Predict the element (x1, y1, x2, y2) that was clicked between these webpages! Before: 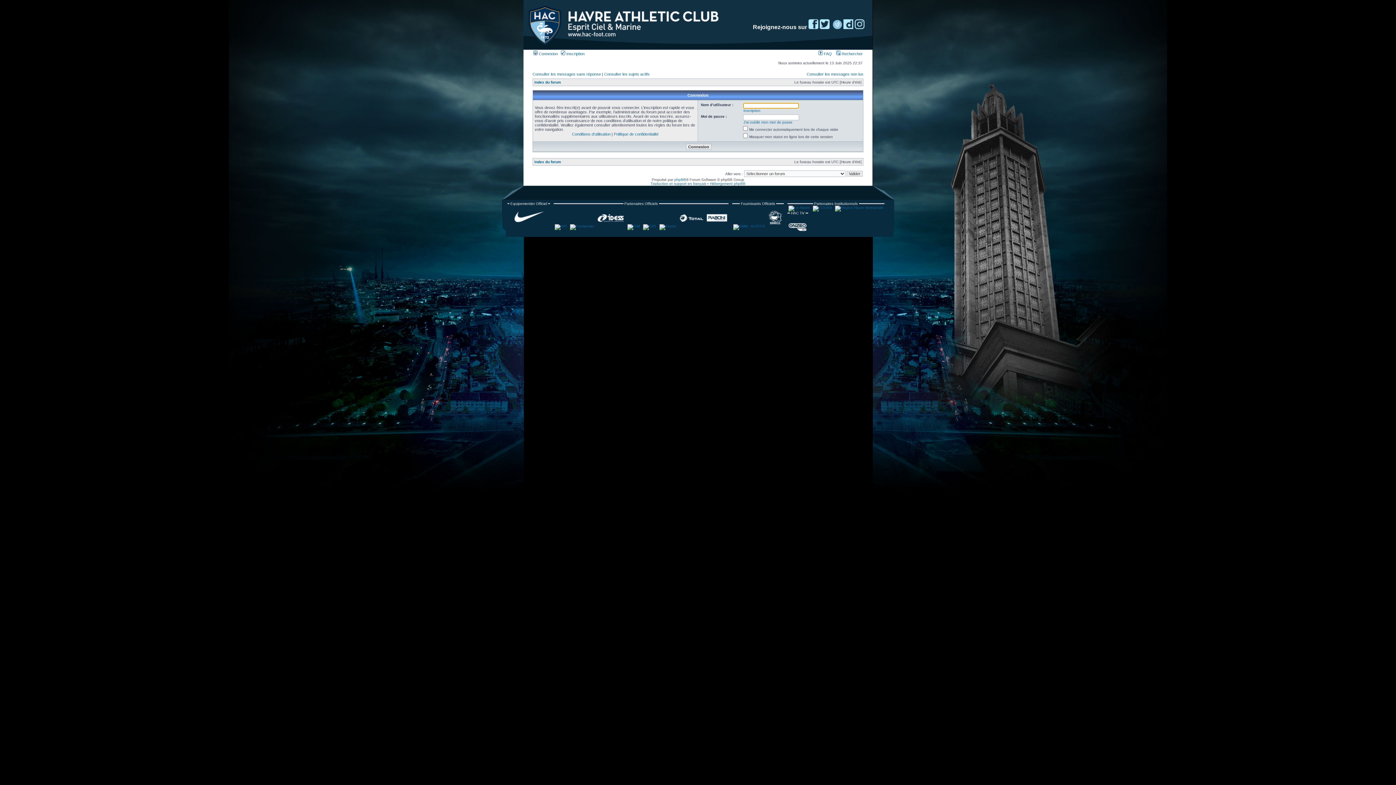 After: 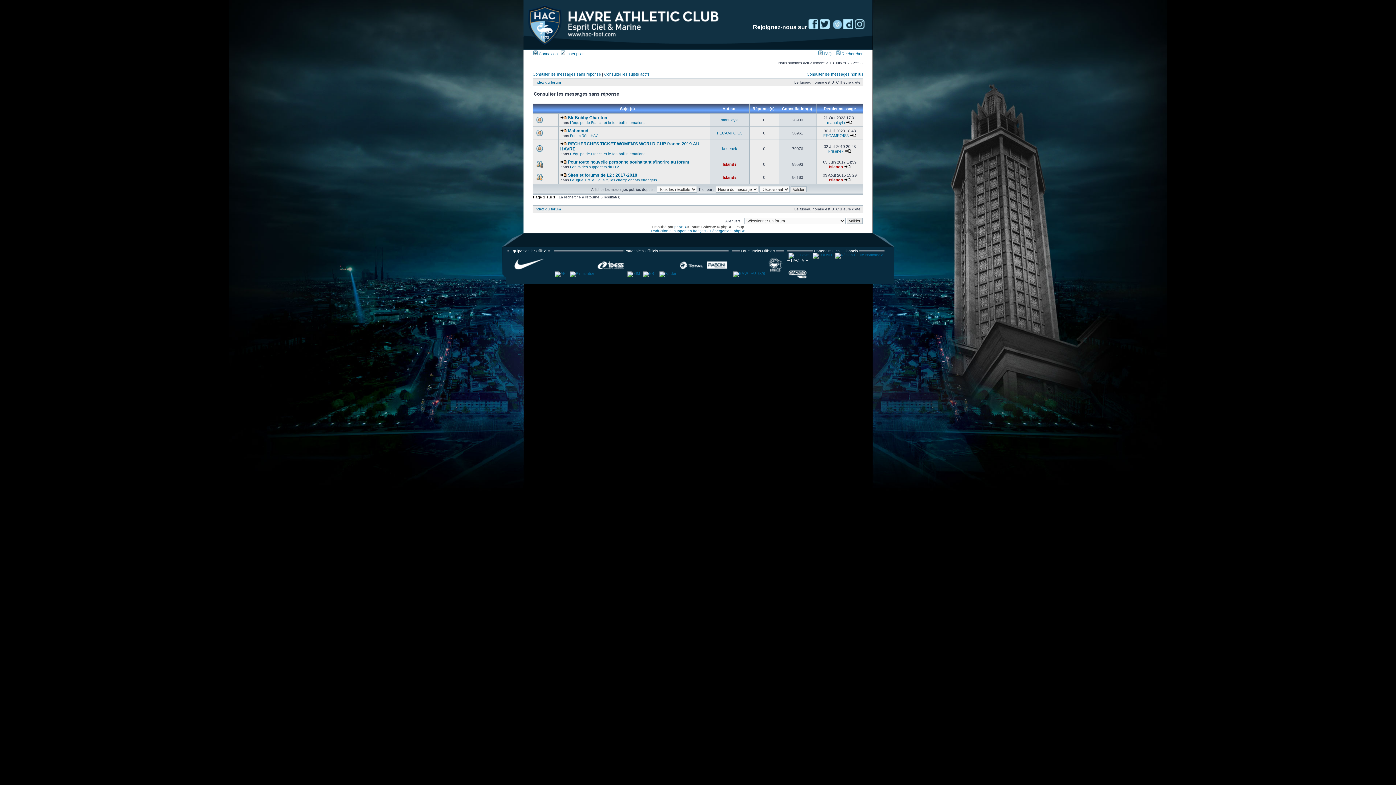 Action: label: Consulter les messages sans réponse bbox: (532, 72, 601, 76)